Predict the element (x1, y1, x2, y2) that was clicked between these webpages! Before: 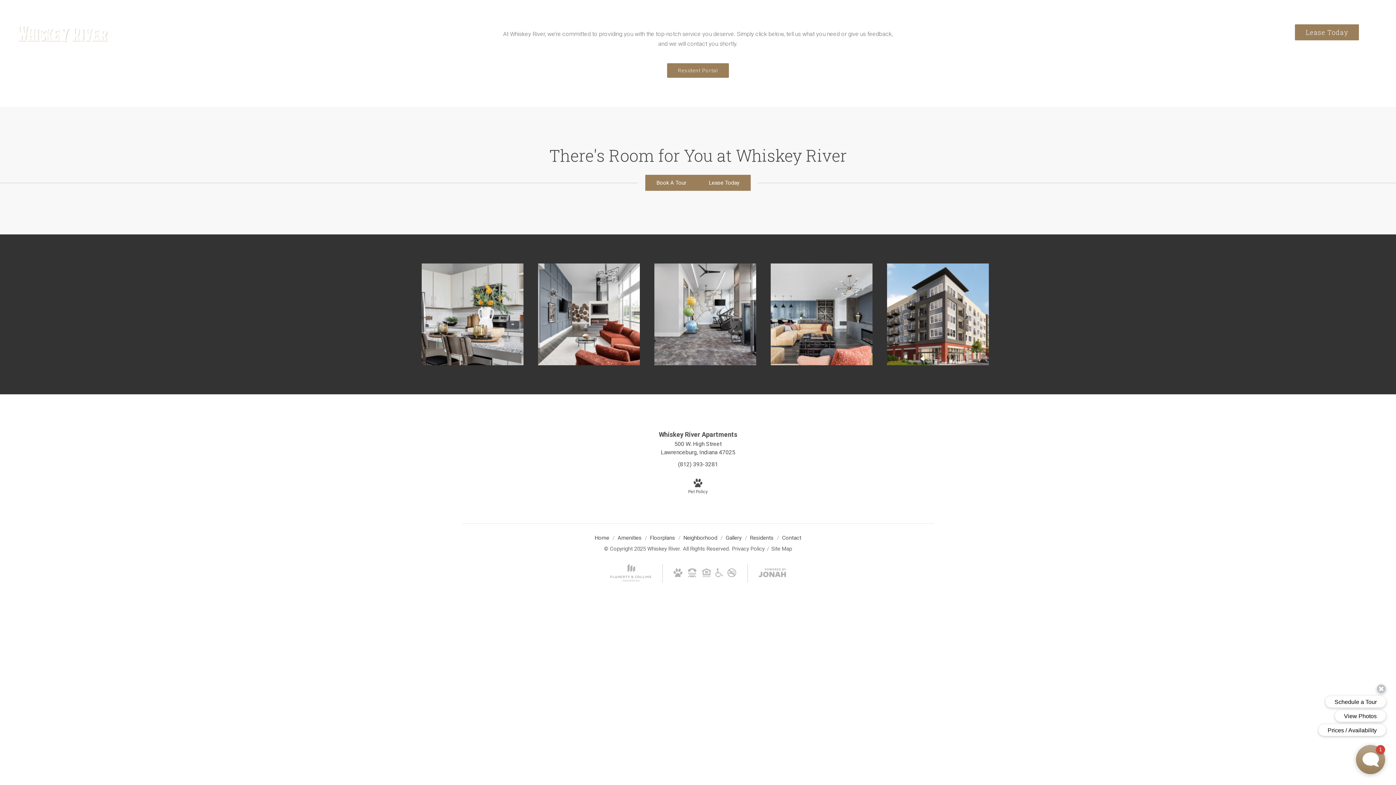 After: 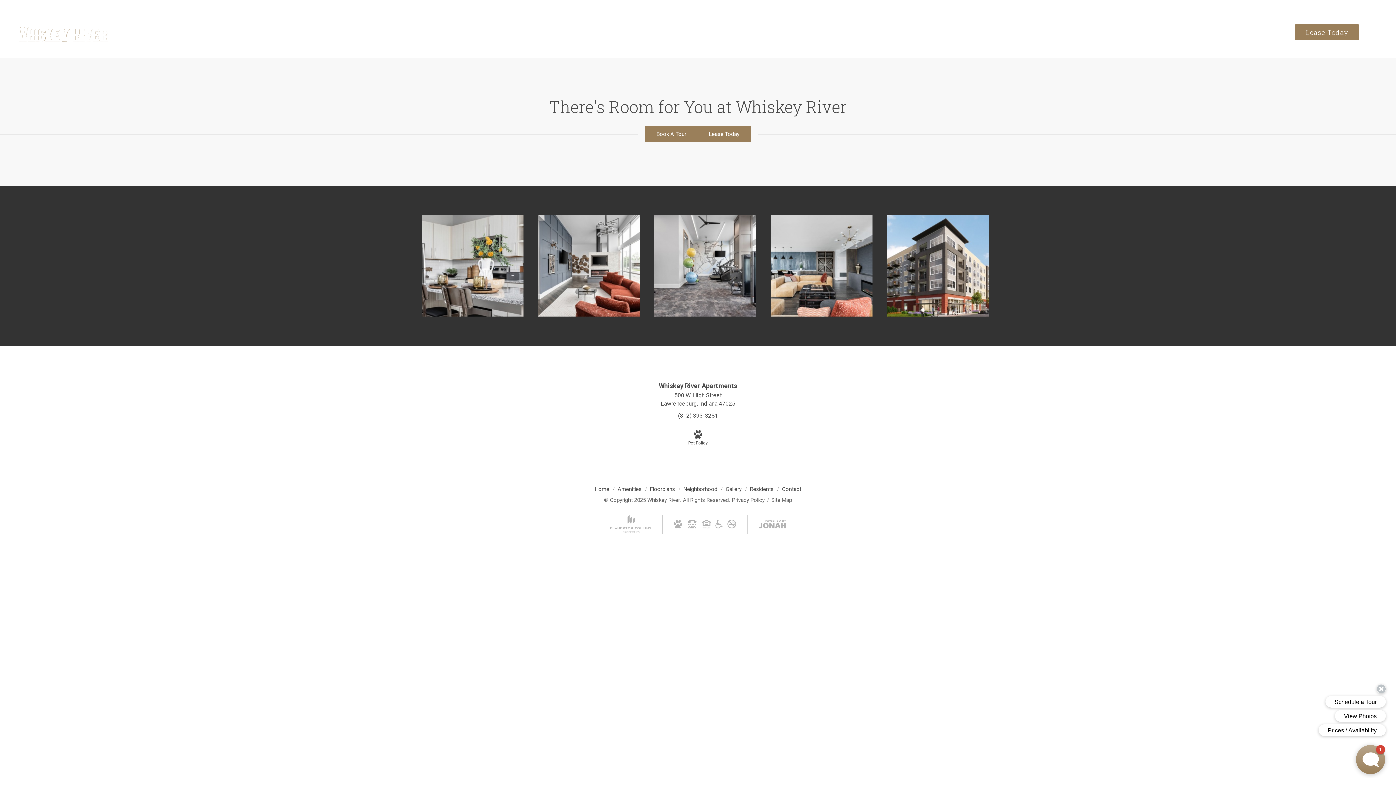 Action: bbox: (645, 174, 697, 190) label: Book A Tour